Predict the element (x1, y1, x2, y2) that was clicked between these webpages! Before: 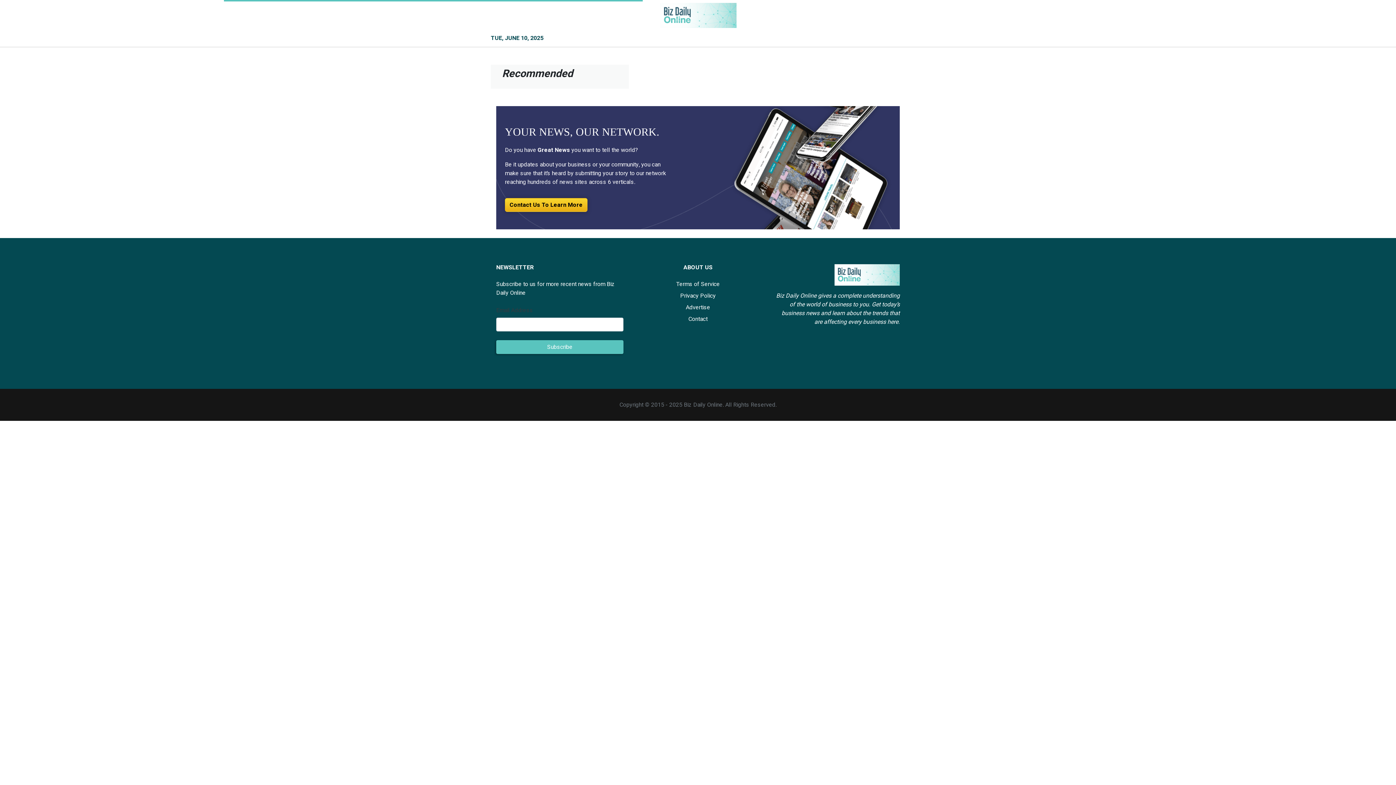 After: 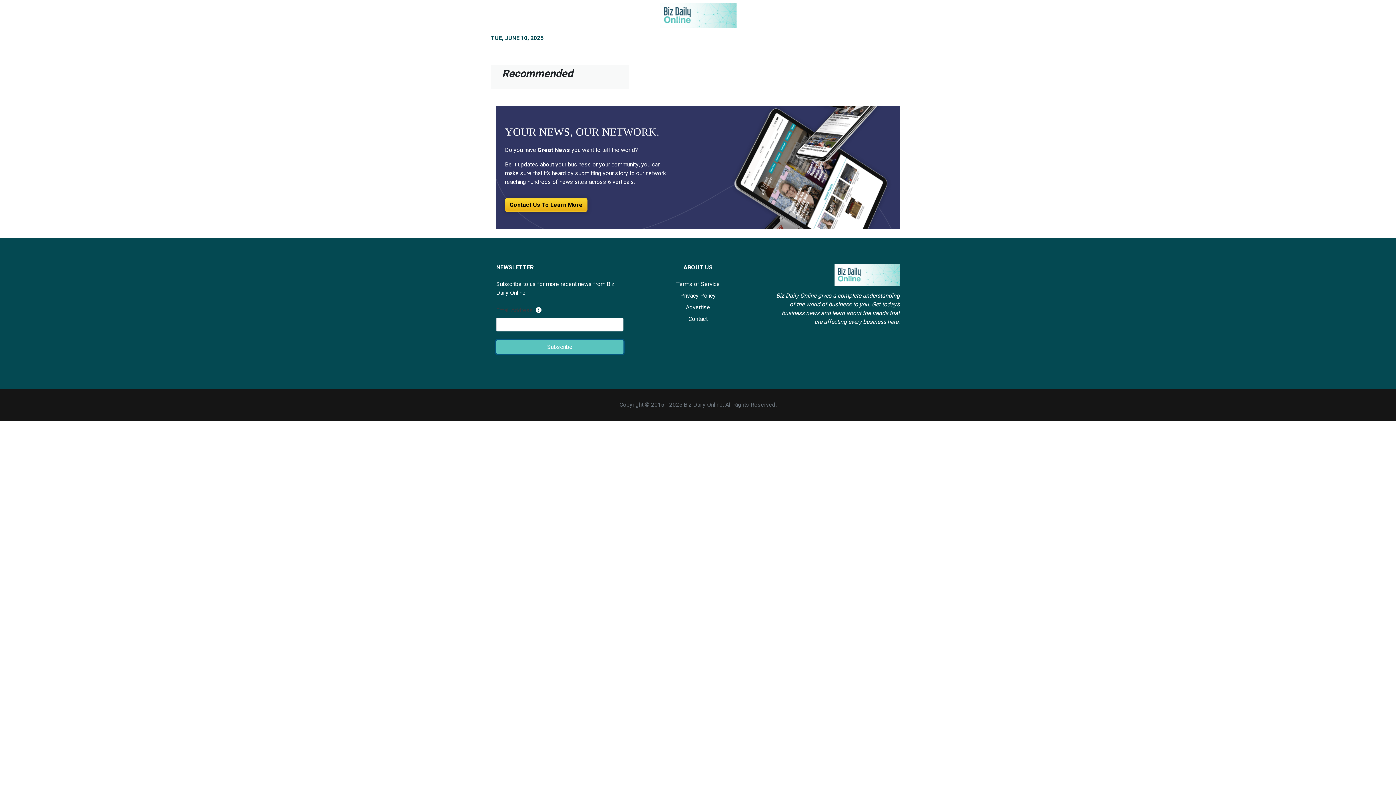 Action: bbox: (496, 340, 623, 354) label: Subscribe